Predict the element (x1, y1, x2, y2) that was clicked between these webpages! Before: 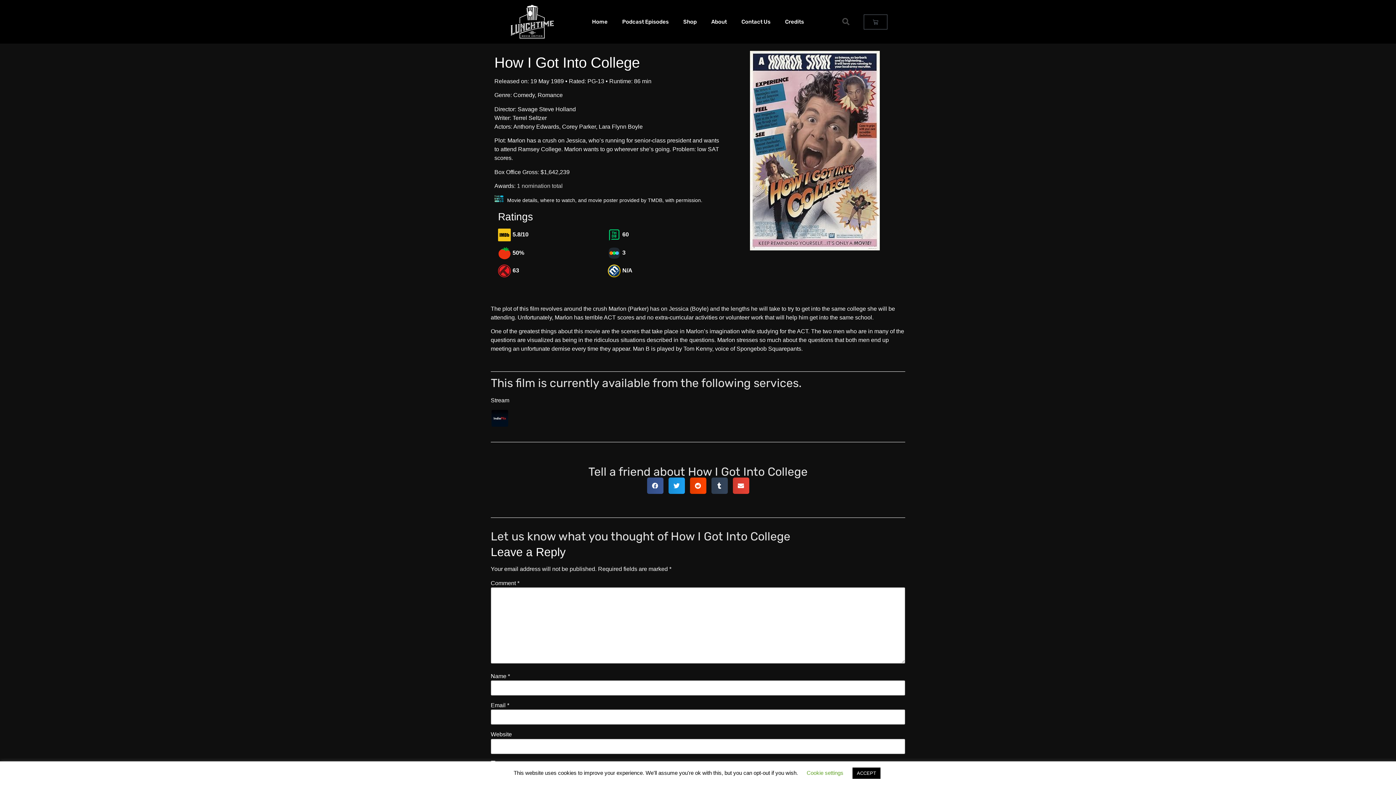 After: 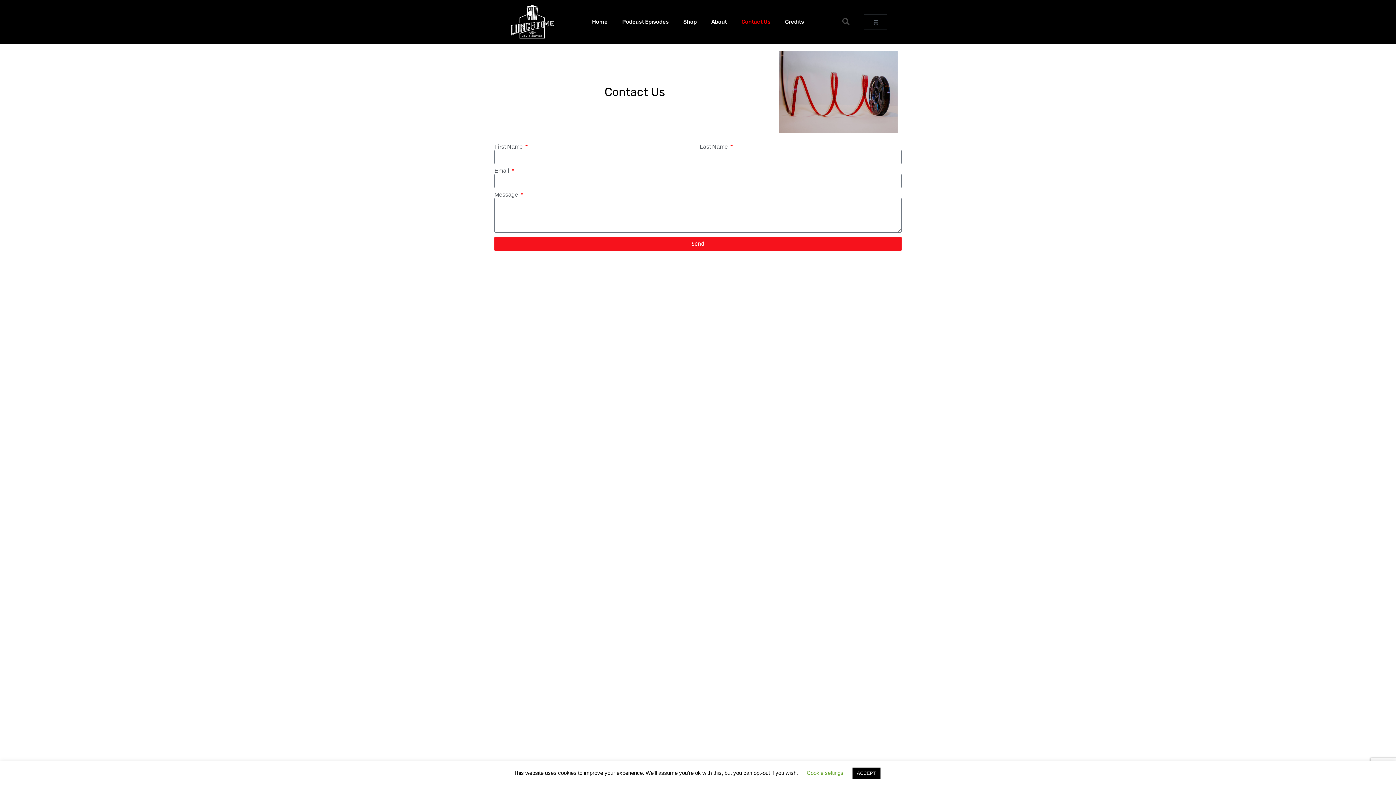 Action: bbox: (734, 3, 777, 40) label: Contact Us